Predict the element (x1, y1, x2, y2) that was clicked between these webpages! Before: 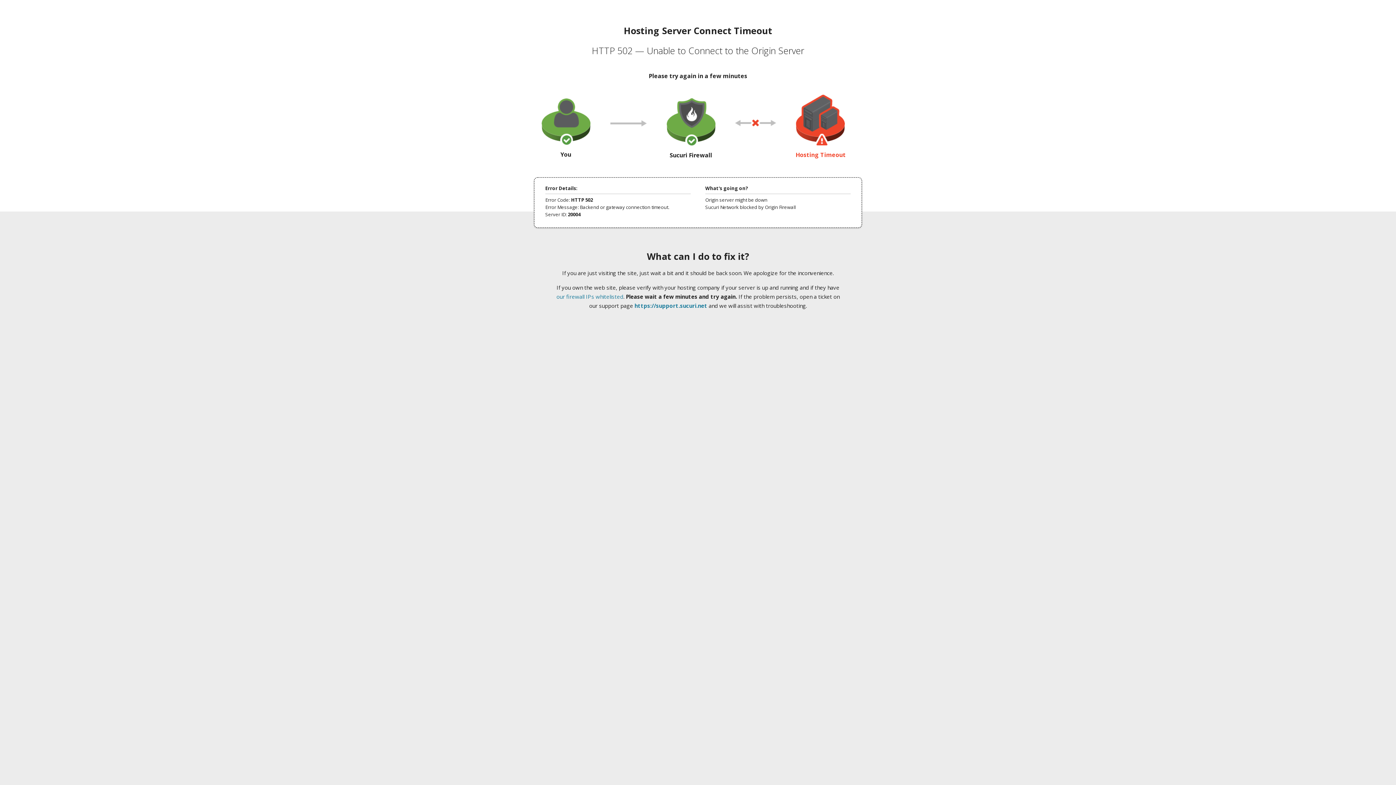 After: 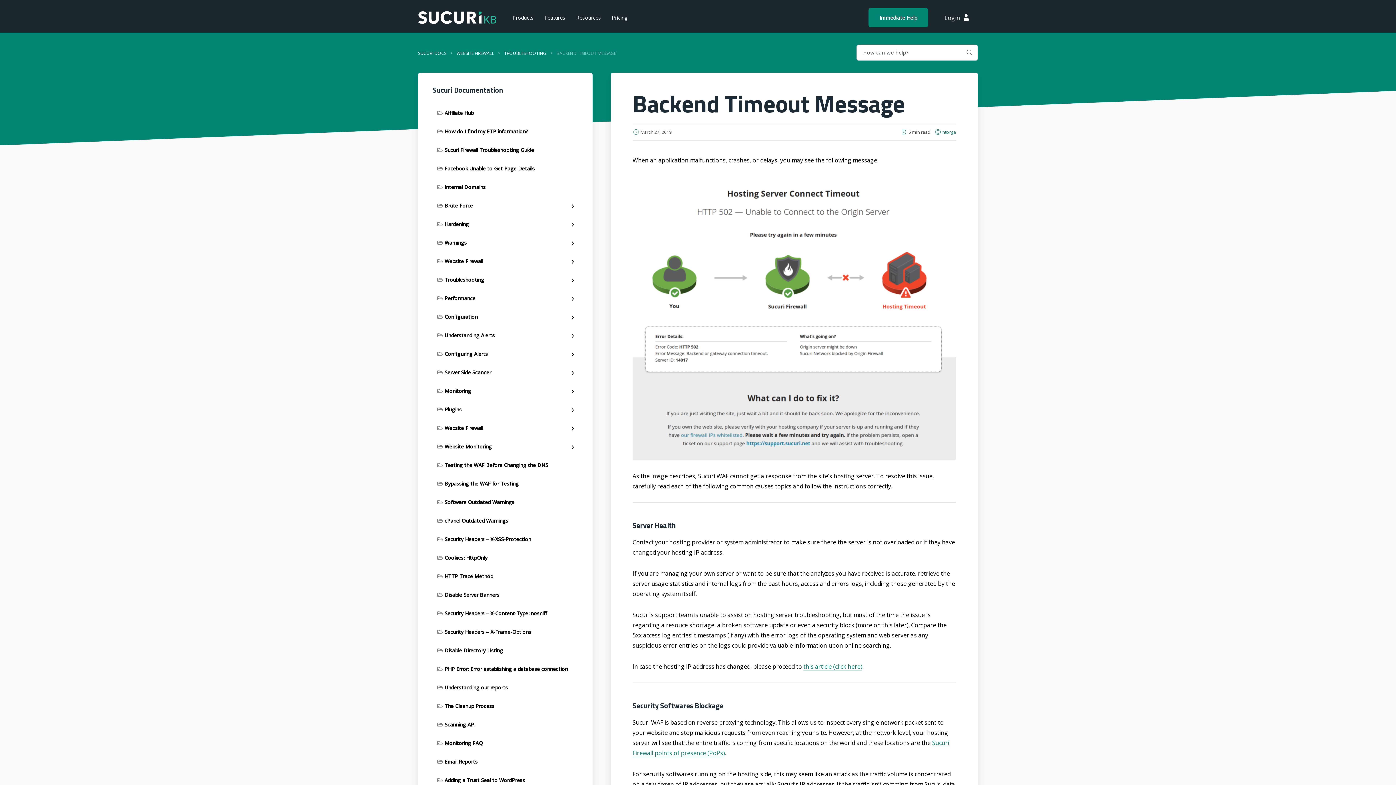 Action: bbox: (556, 293, 623, 300) label: our firewall IPs whitelisted